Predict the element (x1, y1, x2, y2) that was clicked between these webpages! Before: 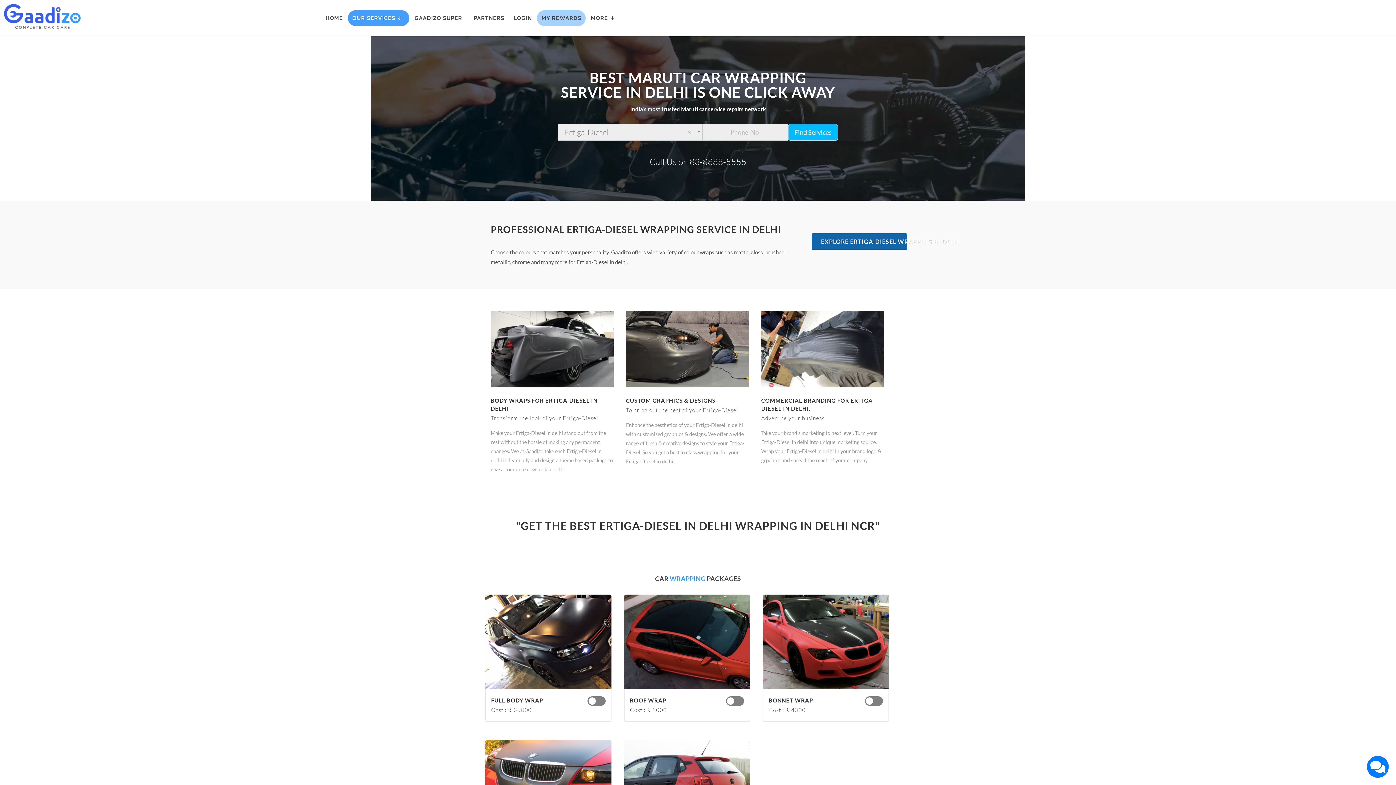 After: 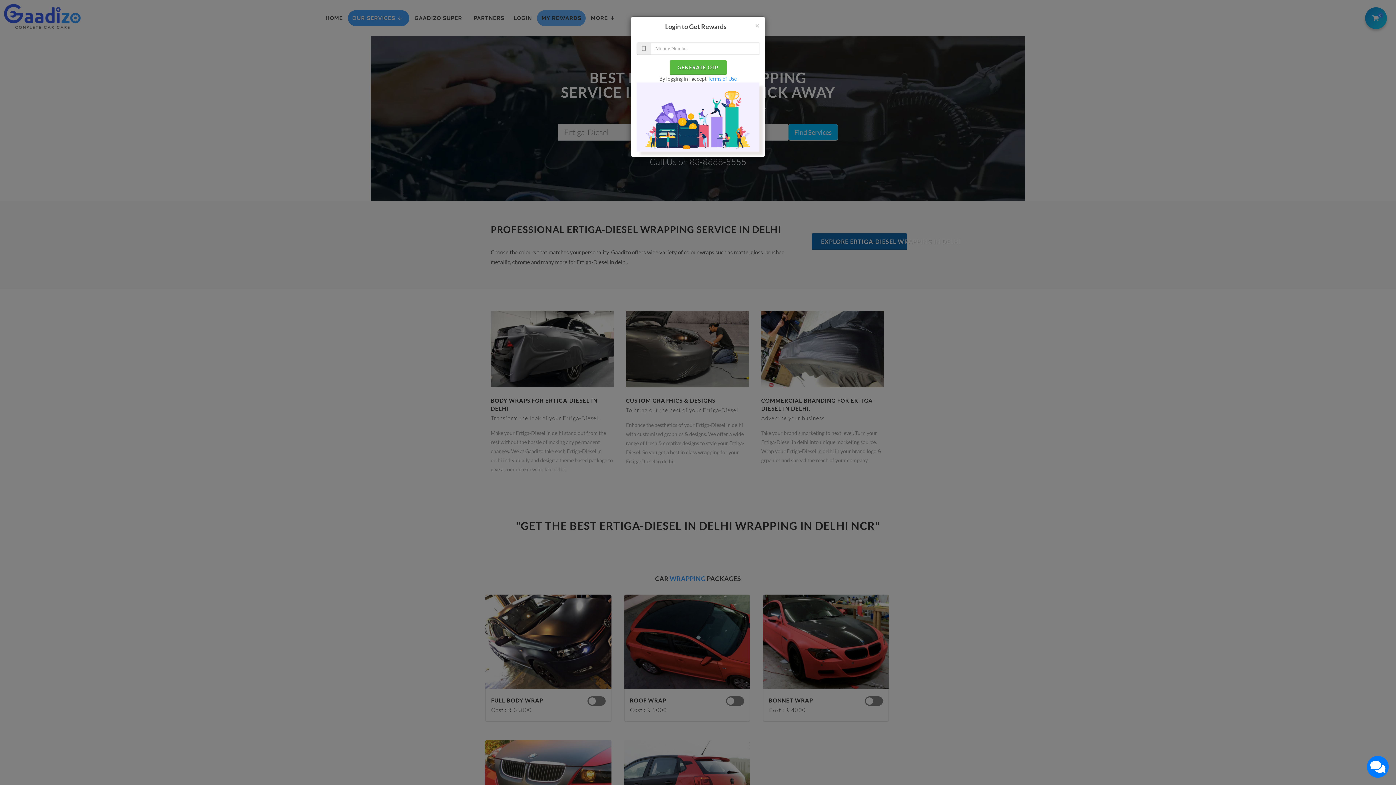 Action: bbox: (509, 10, 536, 26) label: LOGIN